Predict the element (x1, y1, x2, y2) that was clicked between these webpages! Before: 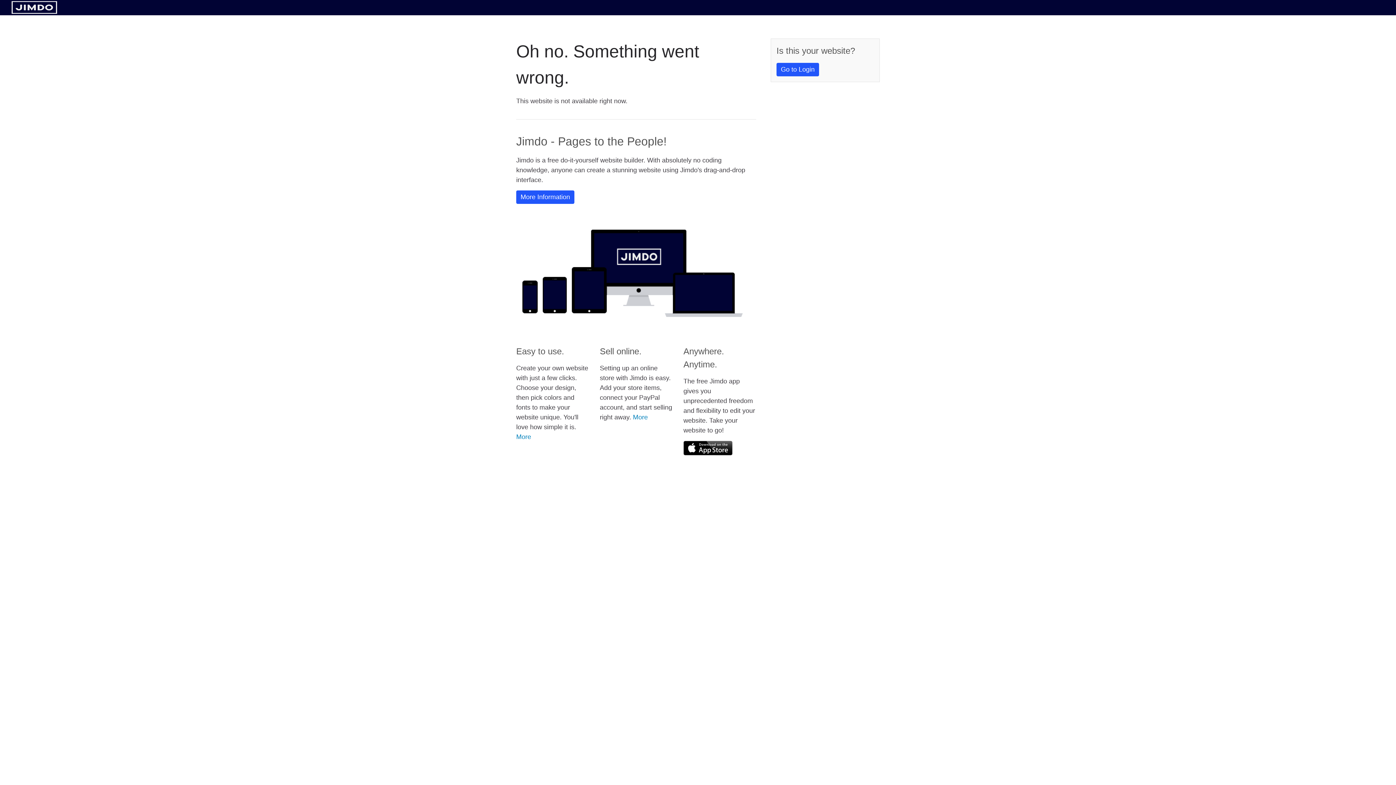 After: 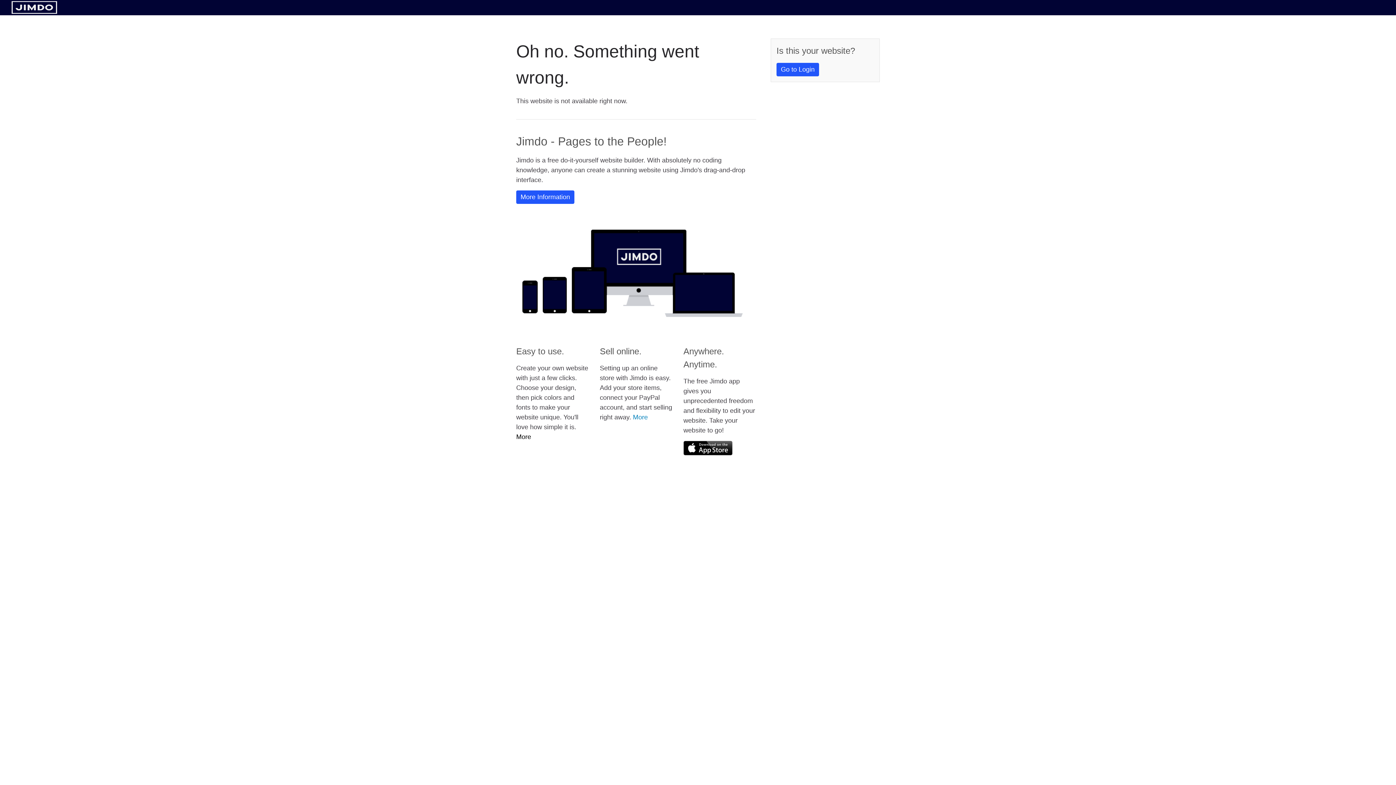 Action: bbox: (516, 433, 531, 440) label: More